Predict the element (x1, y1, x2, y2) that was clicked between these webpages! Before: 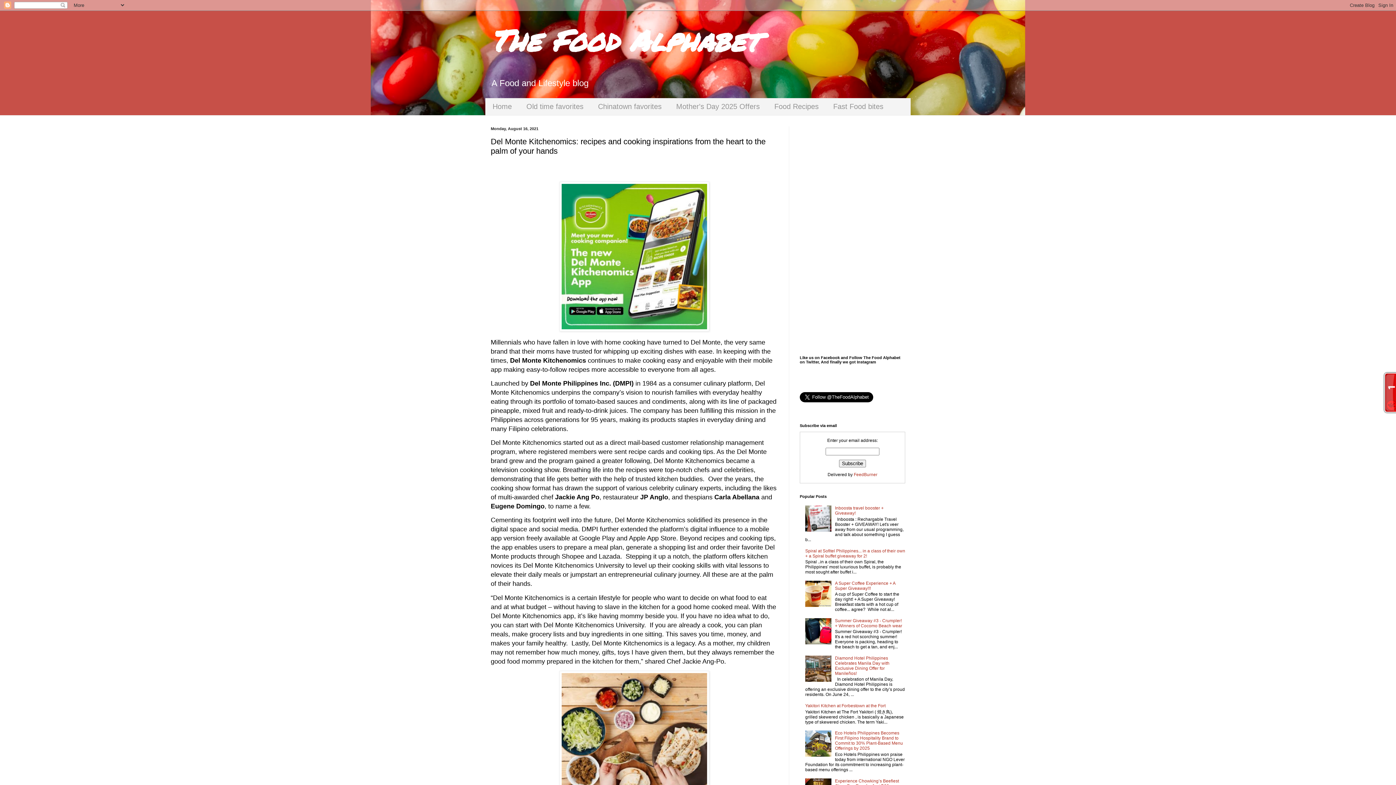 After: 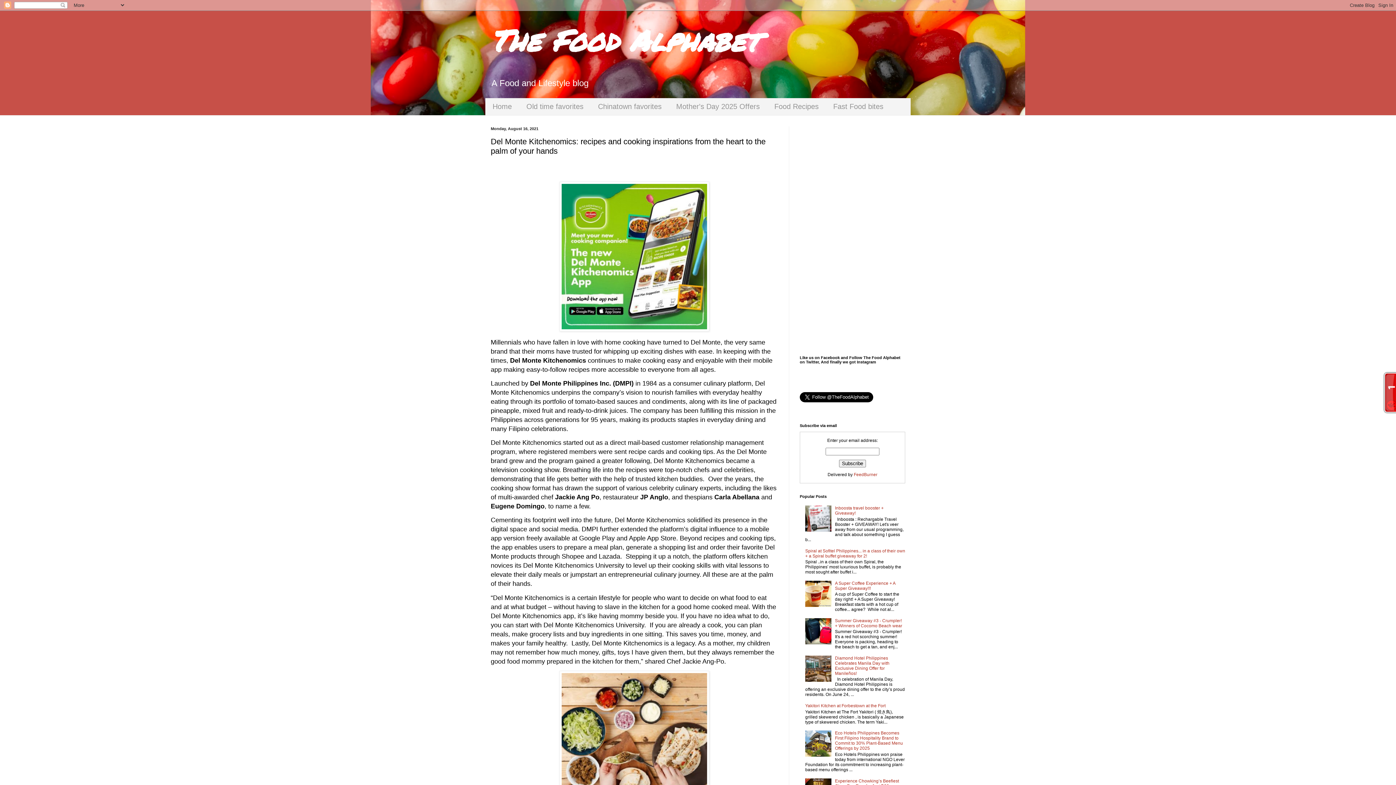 Action: bbox: (805, 678, 833, 683)